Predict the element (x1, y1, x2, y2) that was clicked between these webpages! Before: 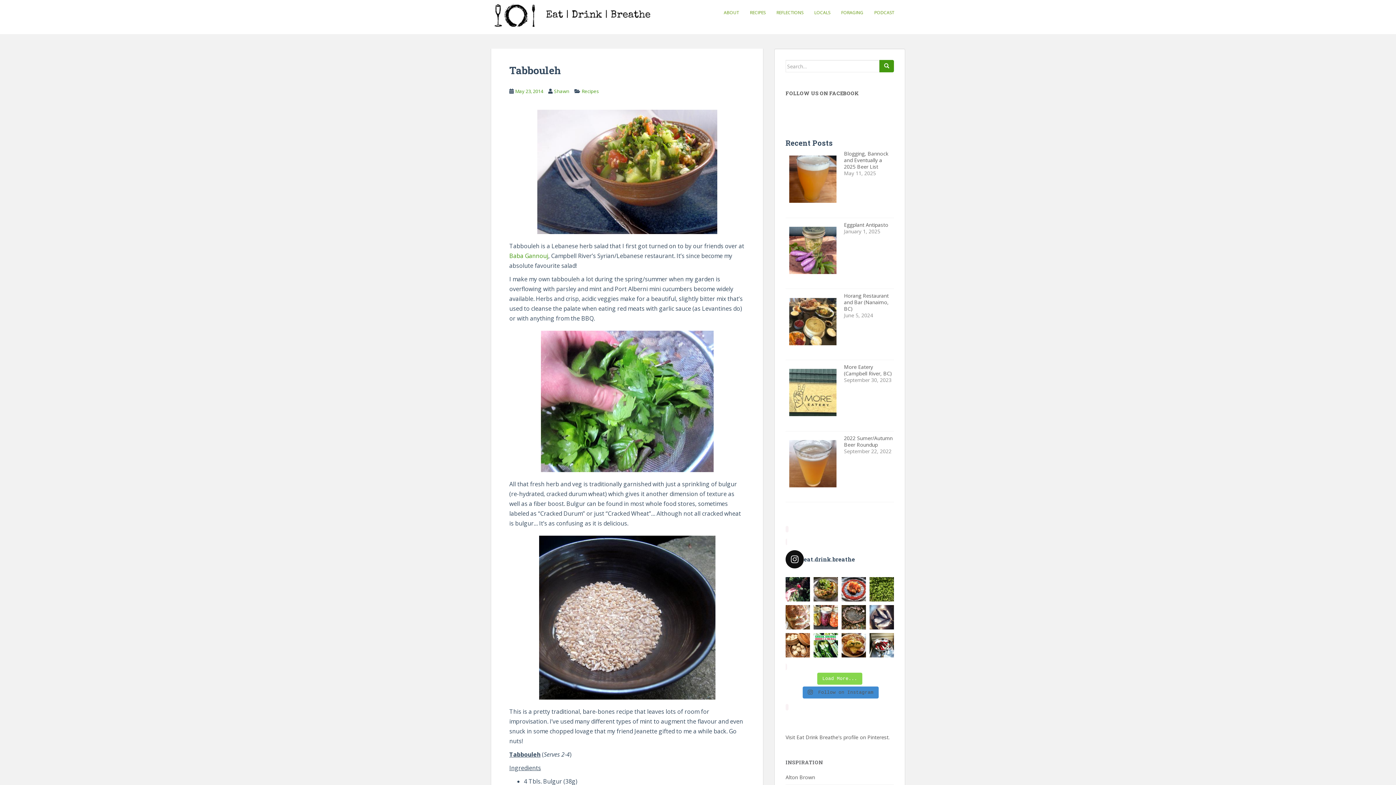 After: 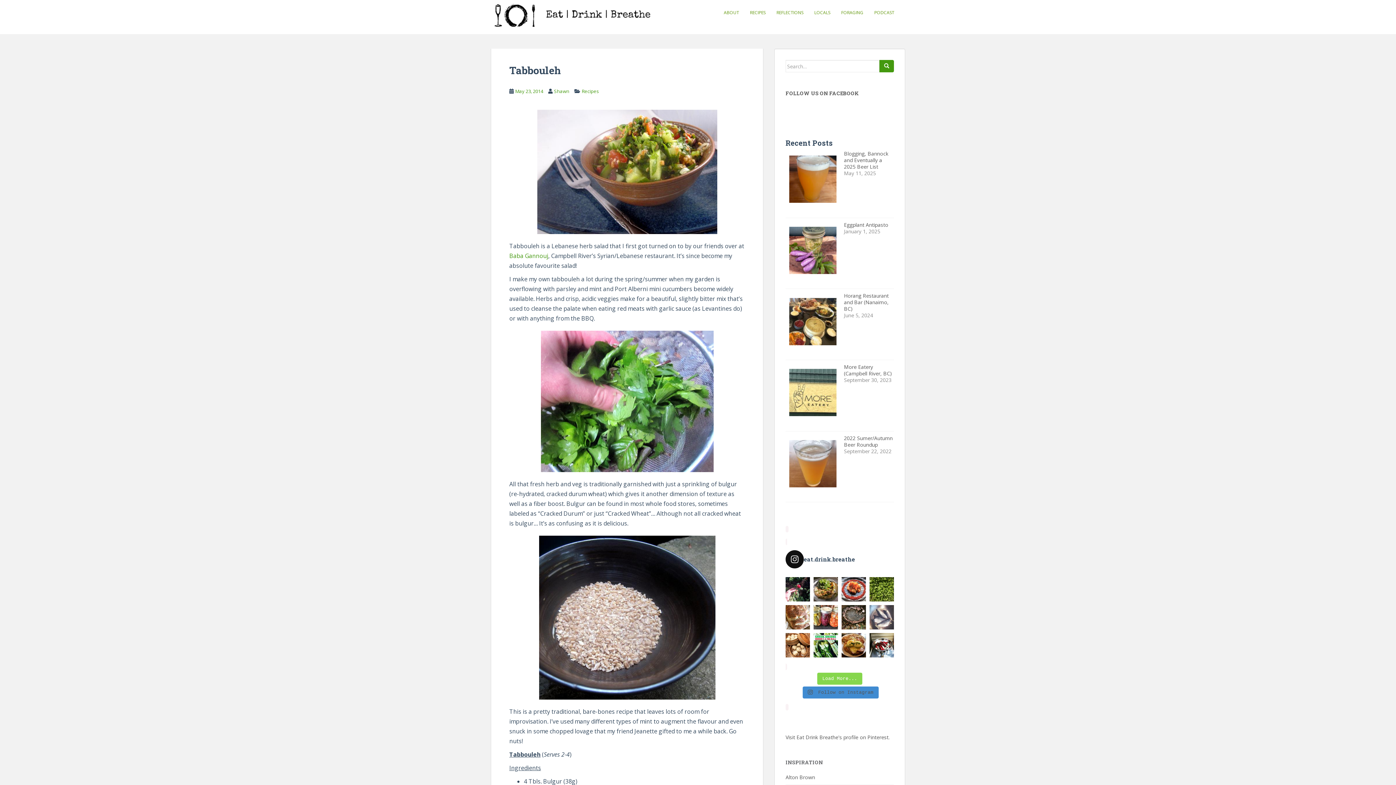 Action: label: Eat | Drink | Cheap Episode 23 - Holy Mackerel! h bbox: (869, 605, 894, 629)